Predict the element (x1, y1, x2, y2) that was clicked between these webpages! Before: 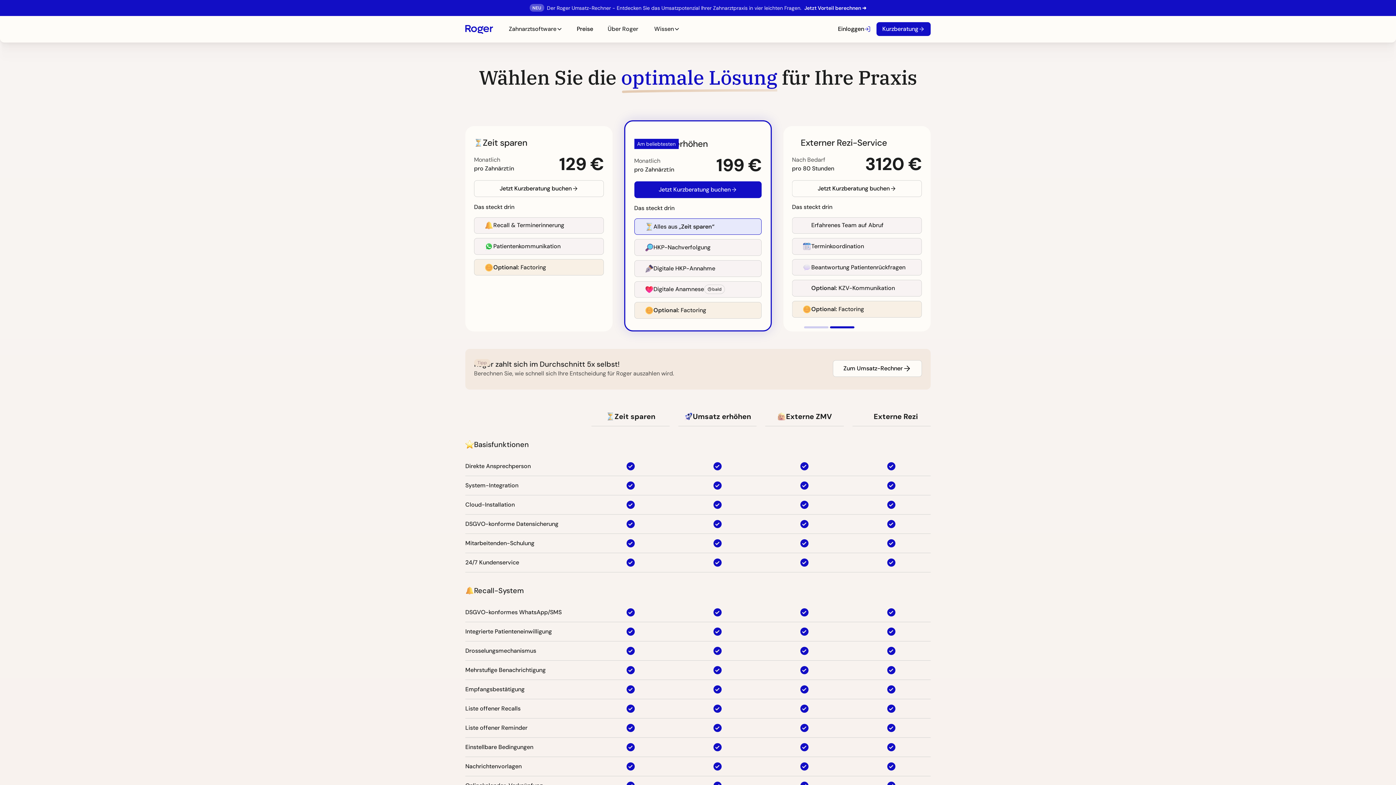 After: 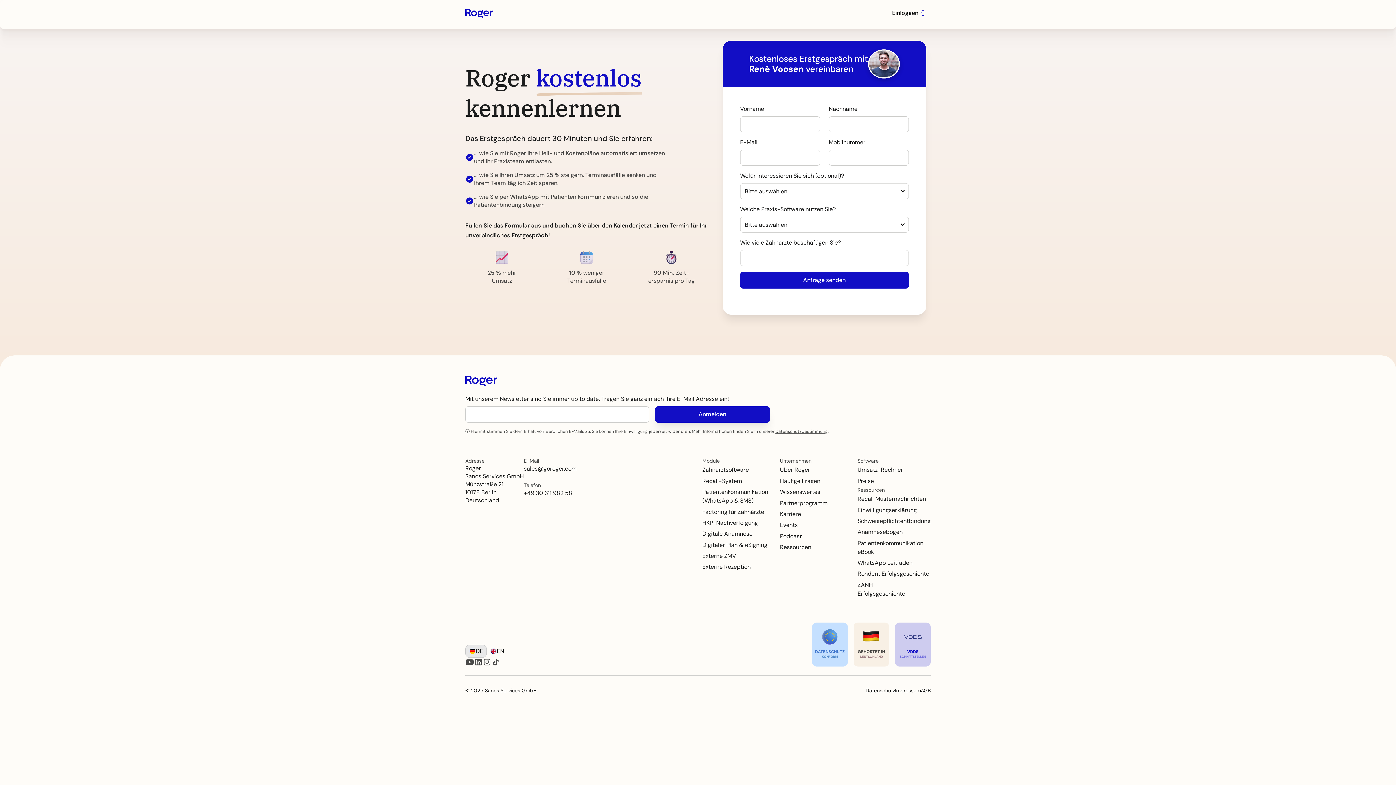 Action: bbox: (634, 181, 761, 198) label: Jetzt Kurzberatung buchen